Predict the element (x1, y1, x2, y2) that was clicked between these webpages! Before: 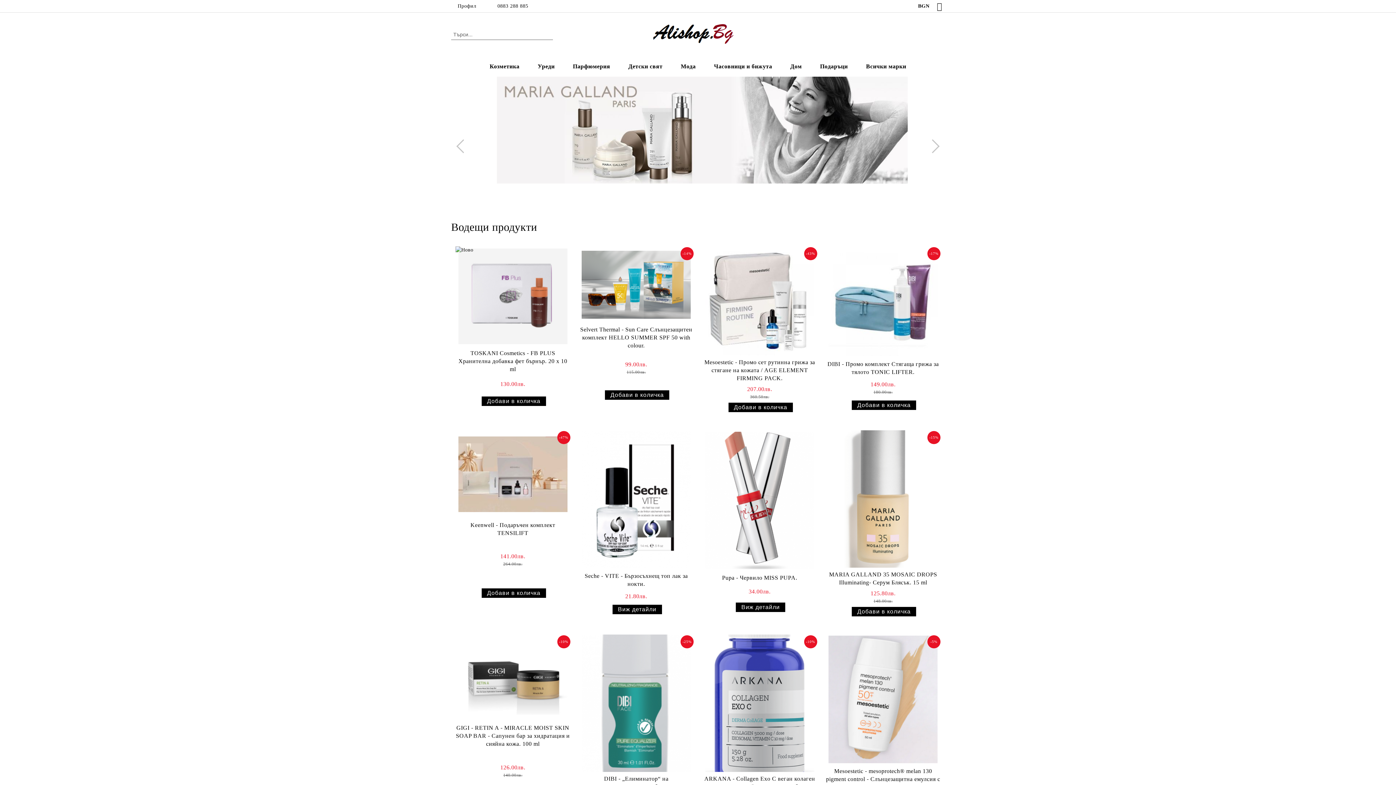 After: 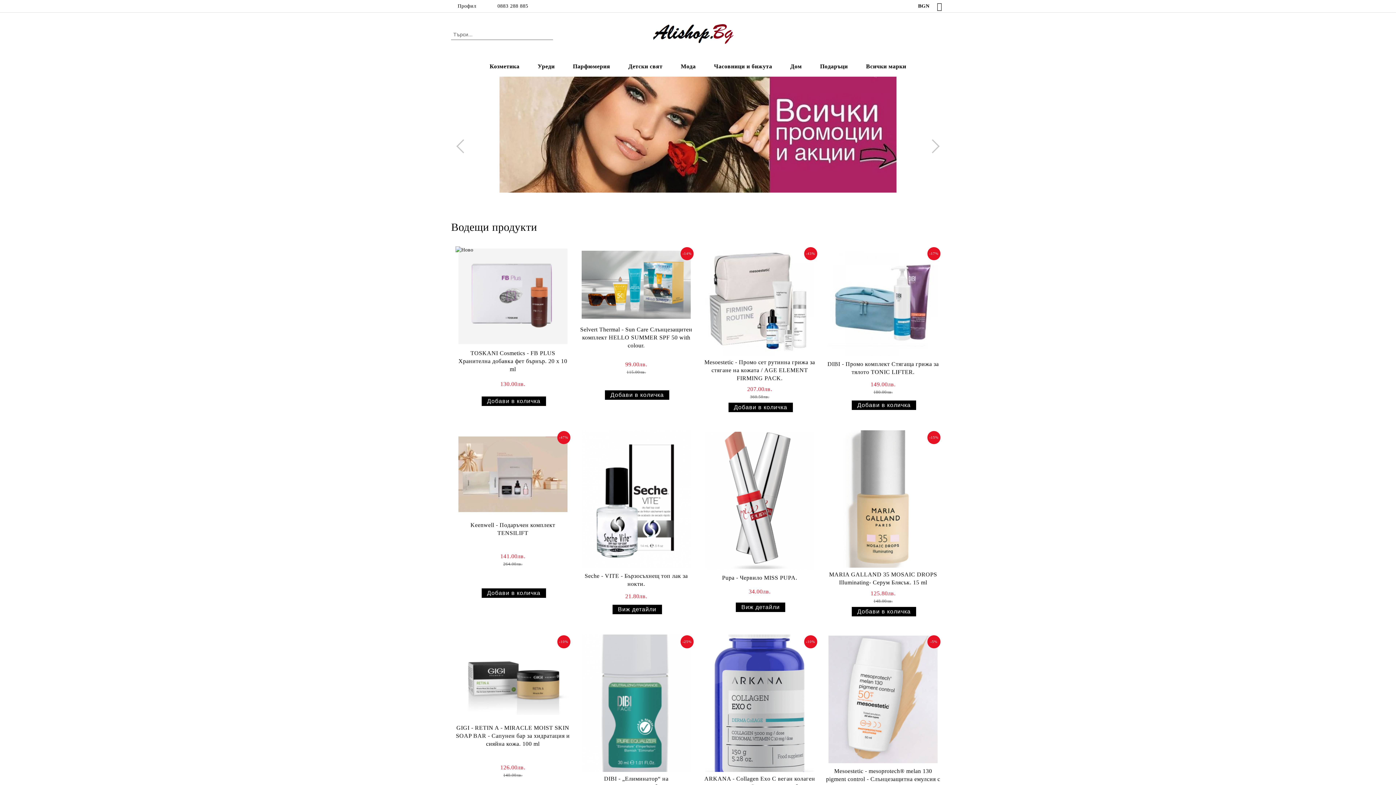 Action: bbox: (491, 0, 528, 11) label: 0883 288 885